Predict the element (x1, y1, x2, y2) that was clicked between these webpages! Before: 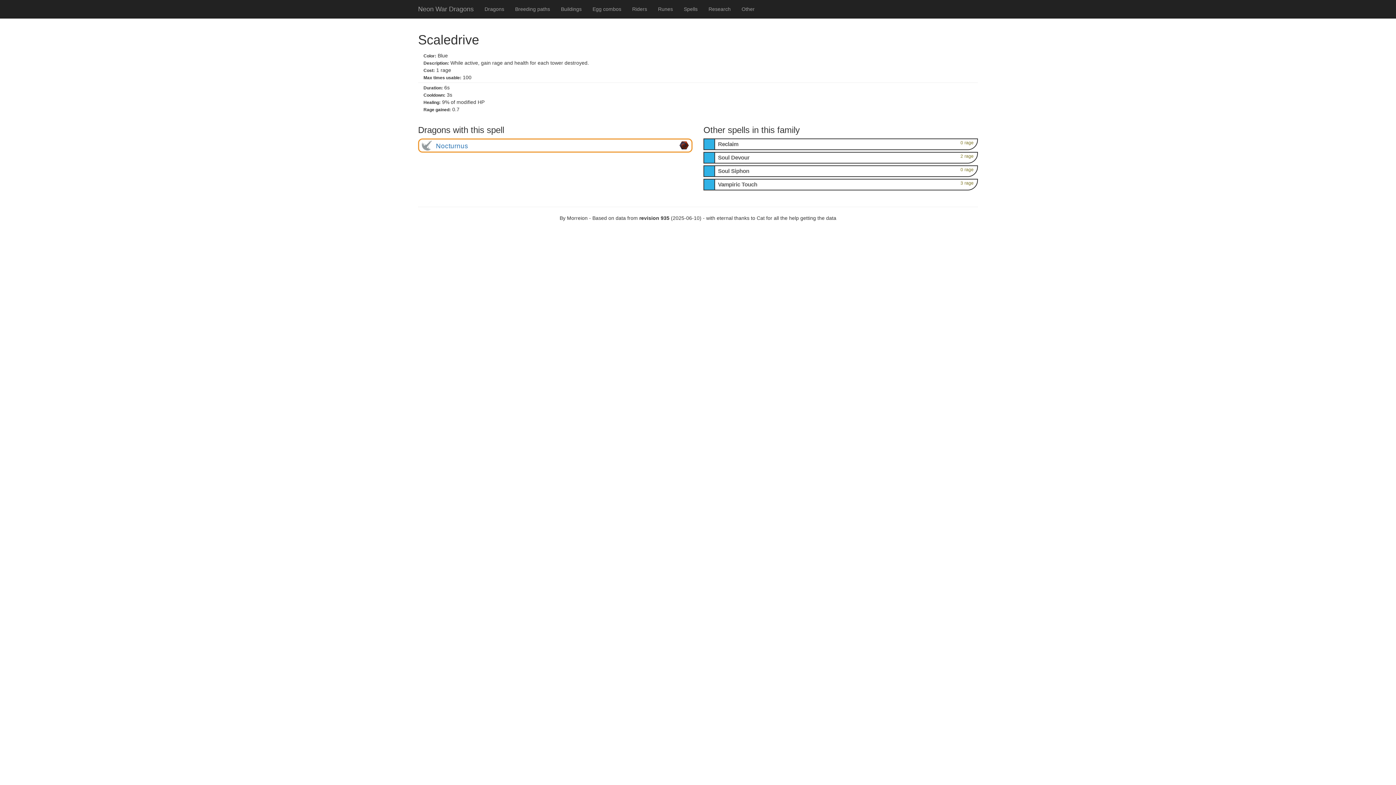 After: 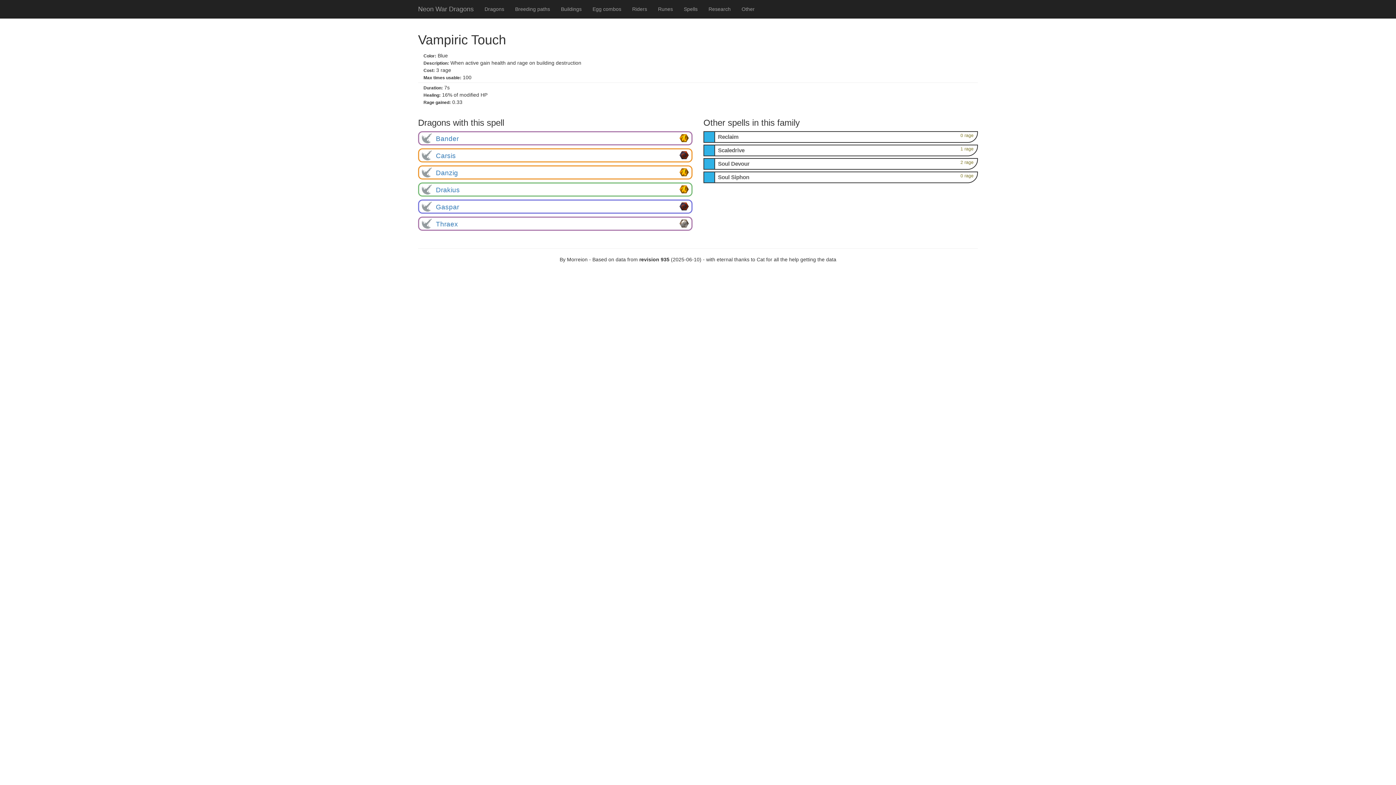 Action: bbox: (703, 178, 978, 190) label: Vampiric Touch
3 rage